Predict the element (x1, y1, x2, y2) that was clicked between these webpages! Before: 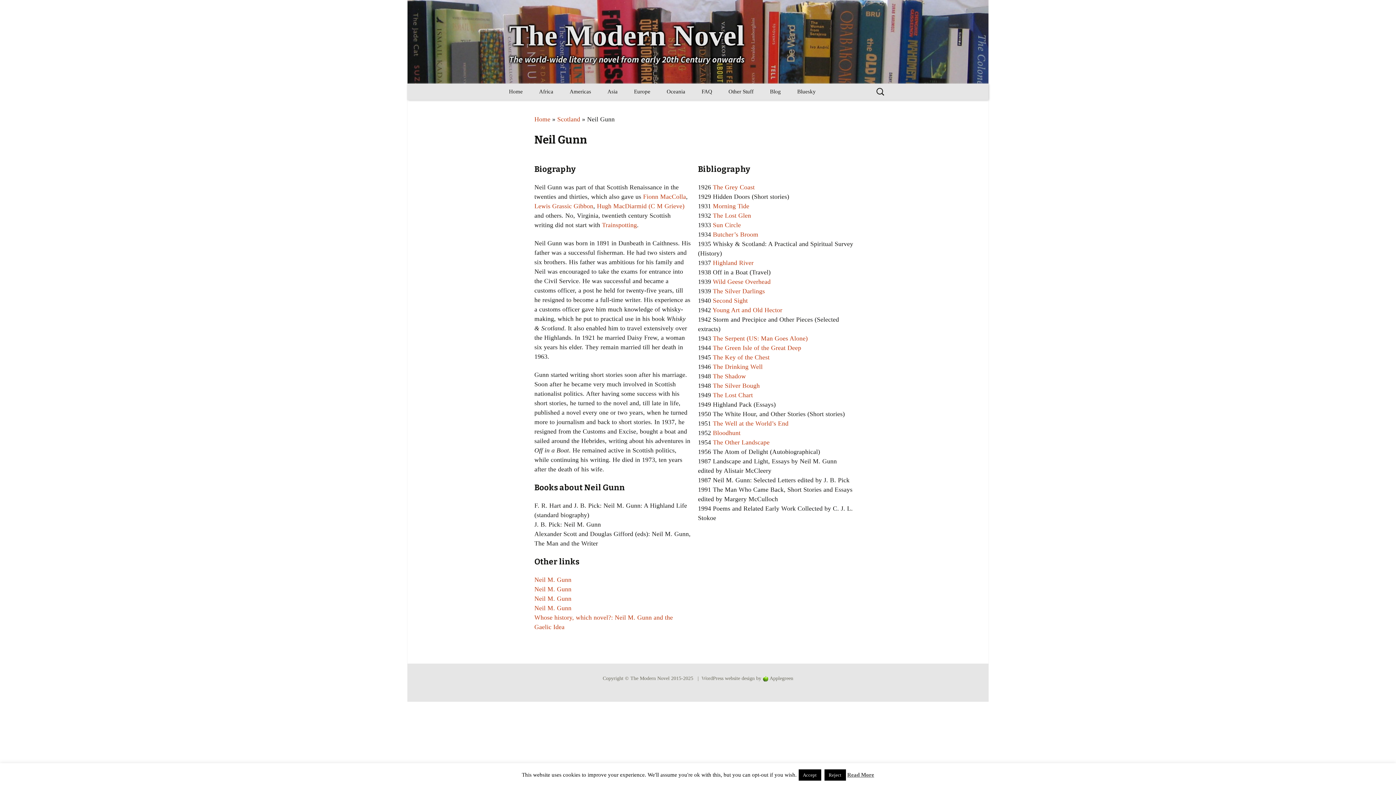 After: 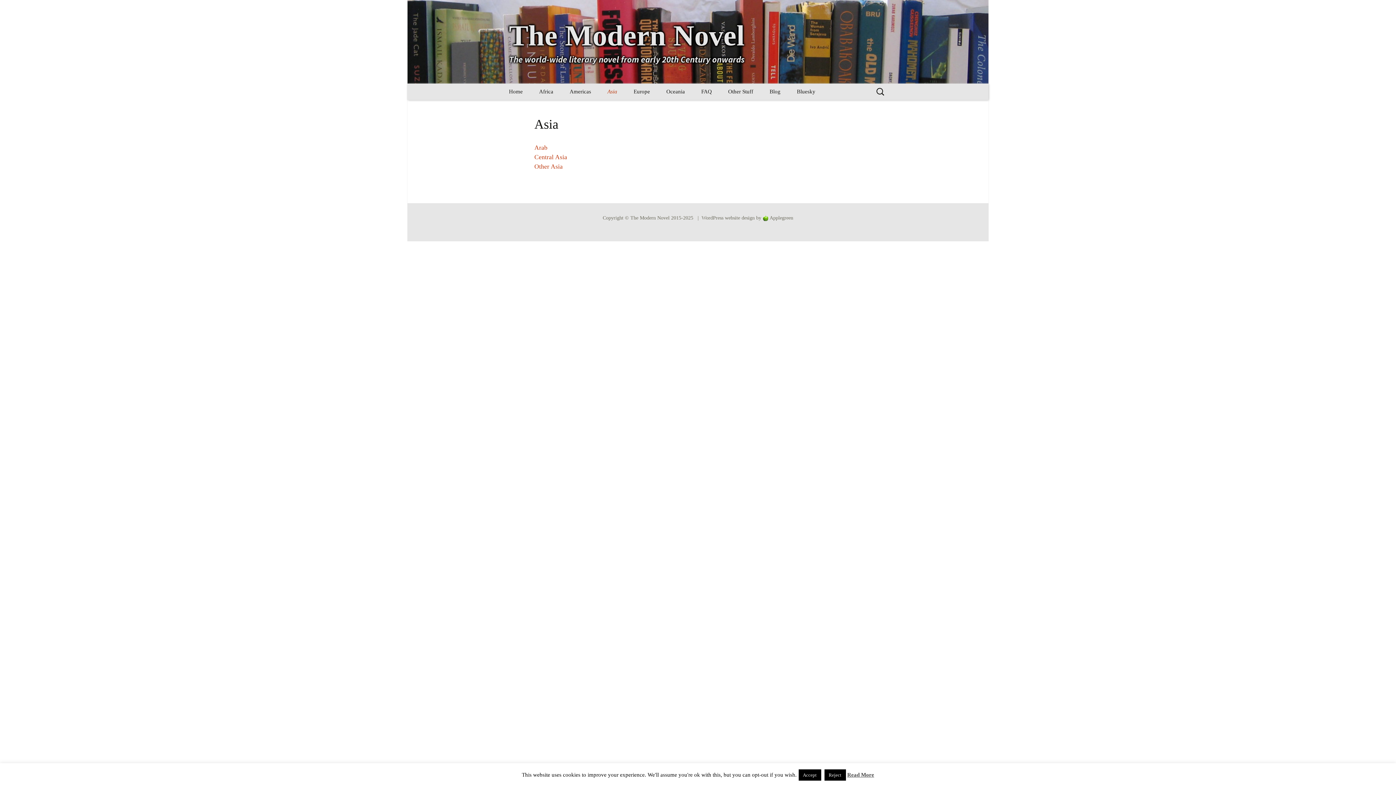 Action: label: Asia bbox: (600, 83, 625, 100)